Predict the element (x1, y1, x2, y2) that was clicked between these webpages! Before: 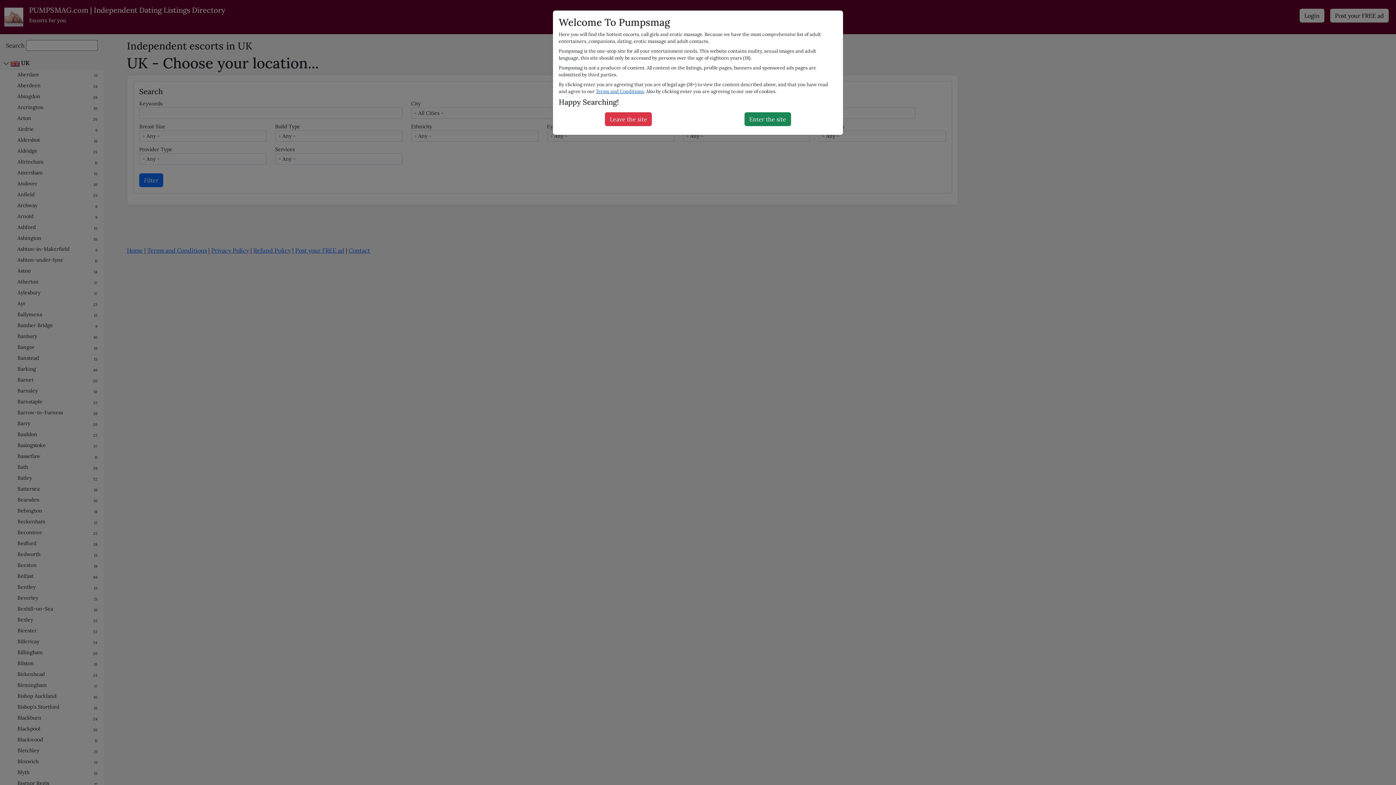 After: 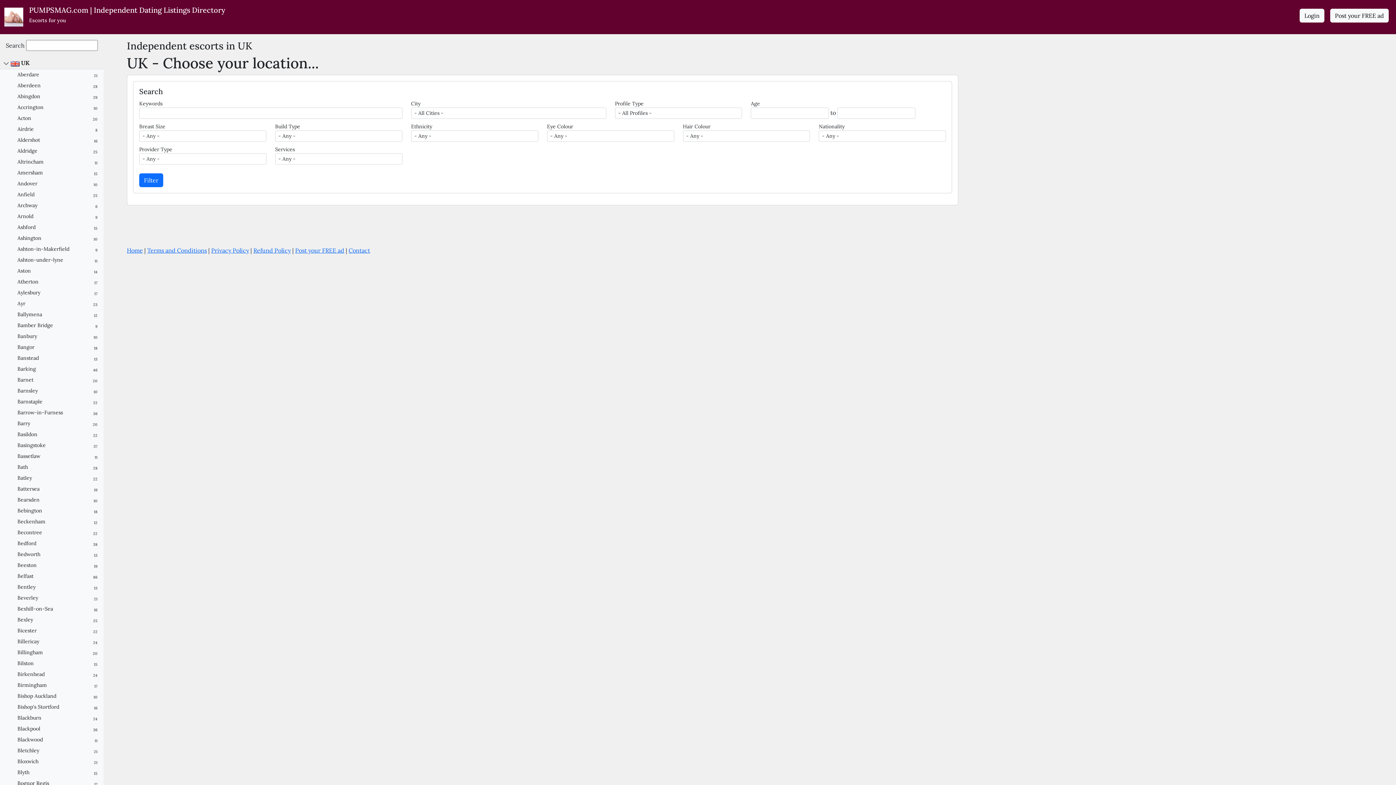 Action: label: Enter the site bbox: (744, 112, 791, 126)